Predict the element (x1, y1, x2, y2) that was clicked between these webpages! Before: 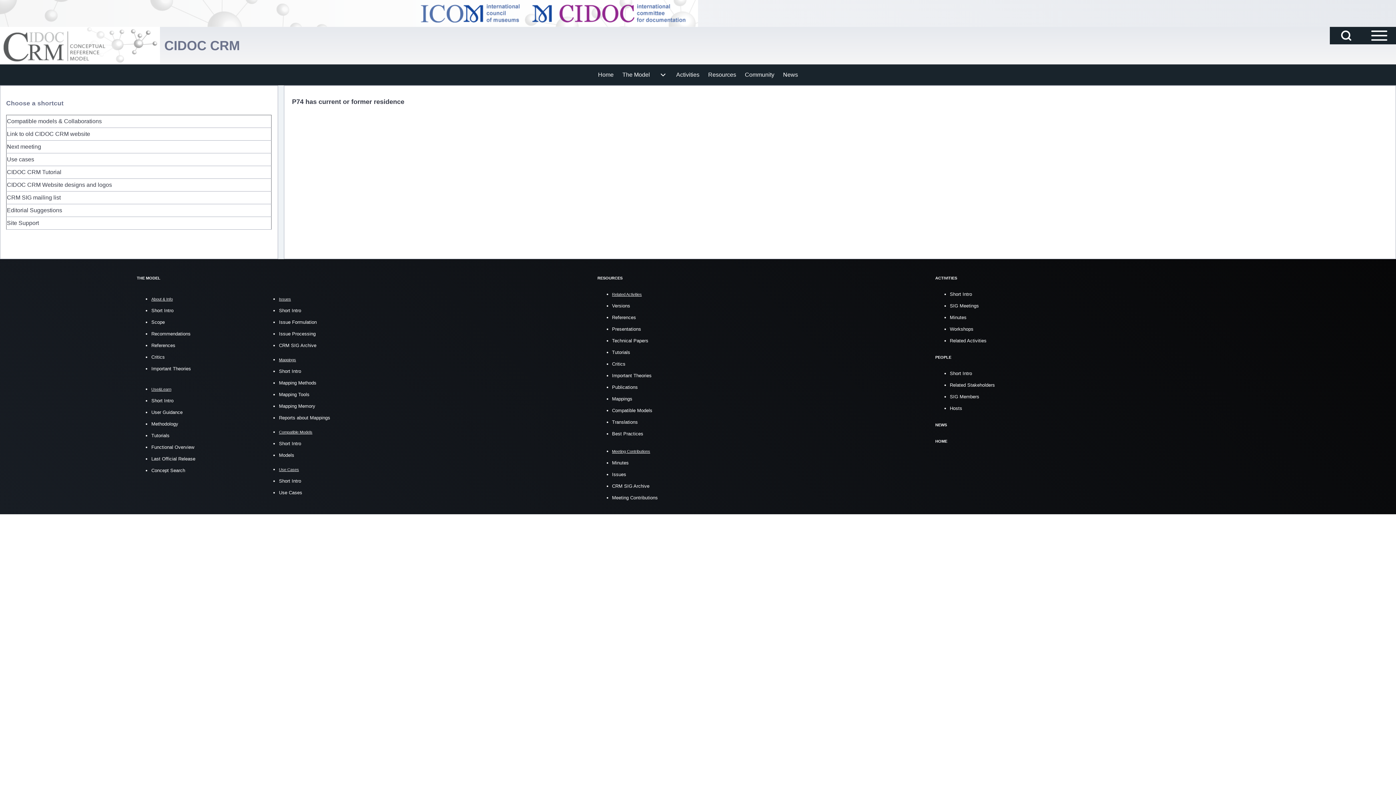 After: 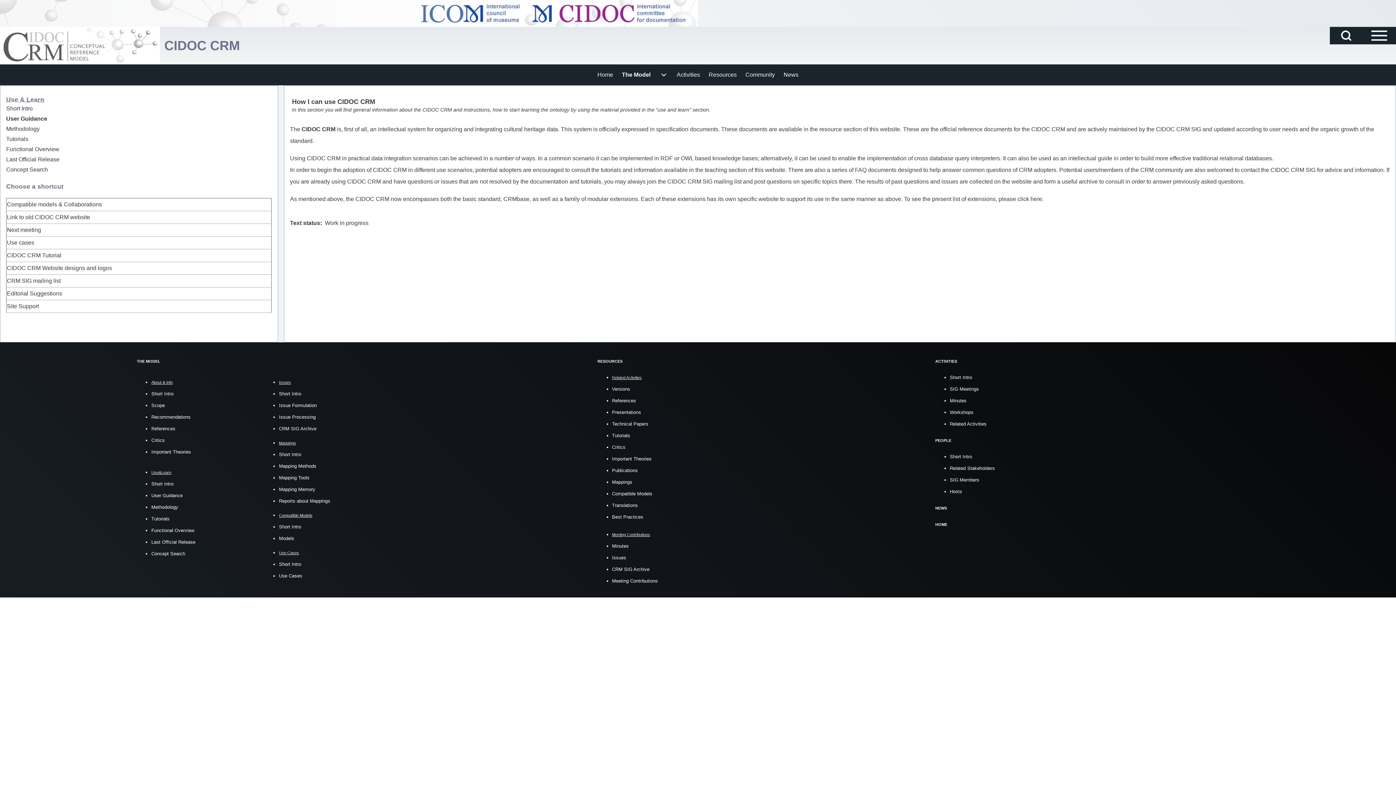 Action: label: User Guidance bbox: (151, 409, 182, 415)